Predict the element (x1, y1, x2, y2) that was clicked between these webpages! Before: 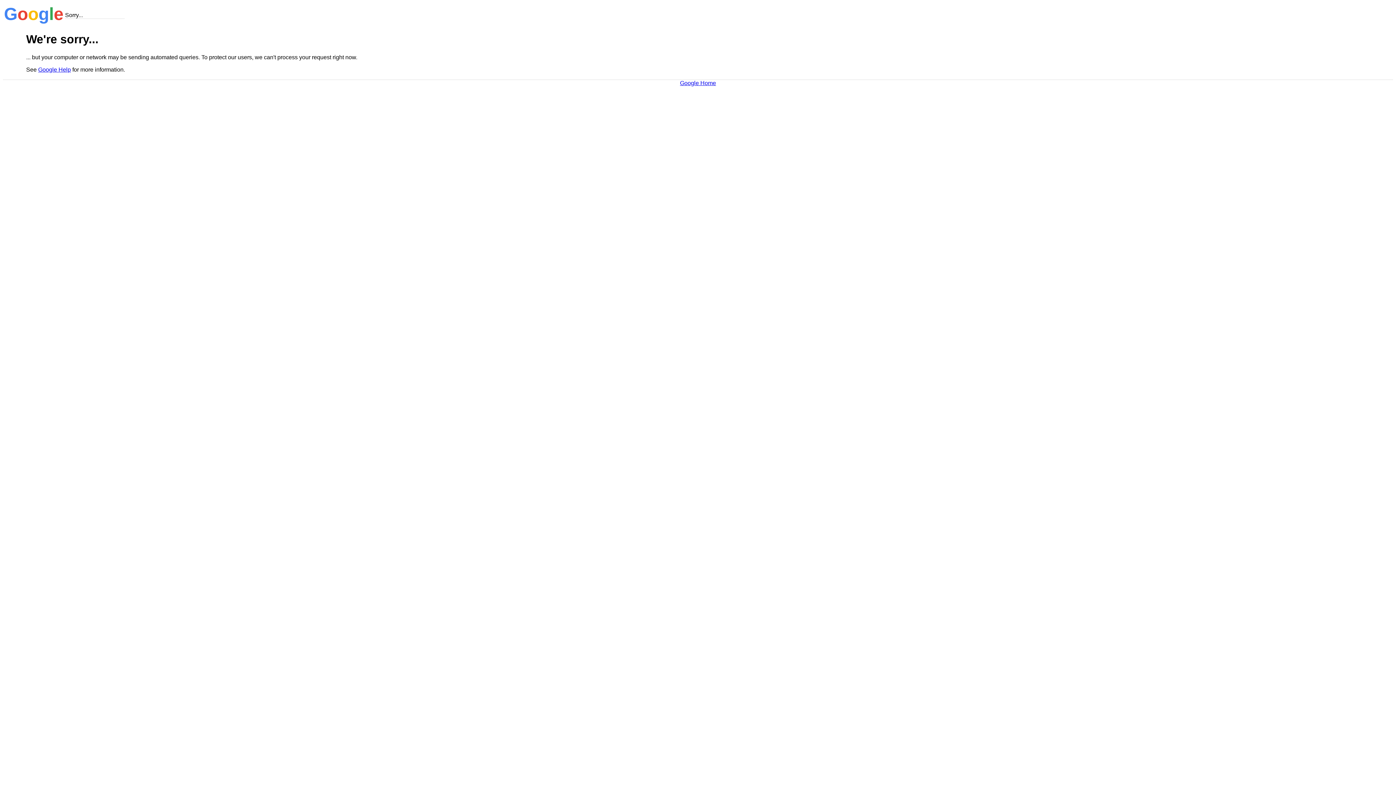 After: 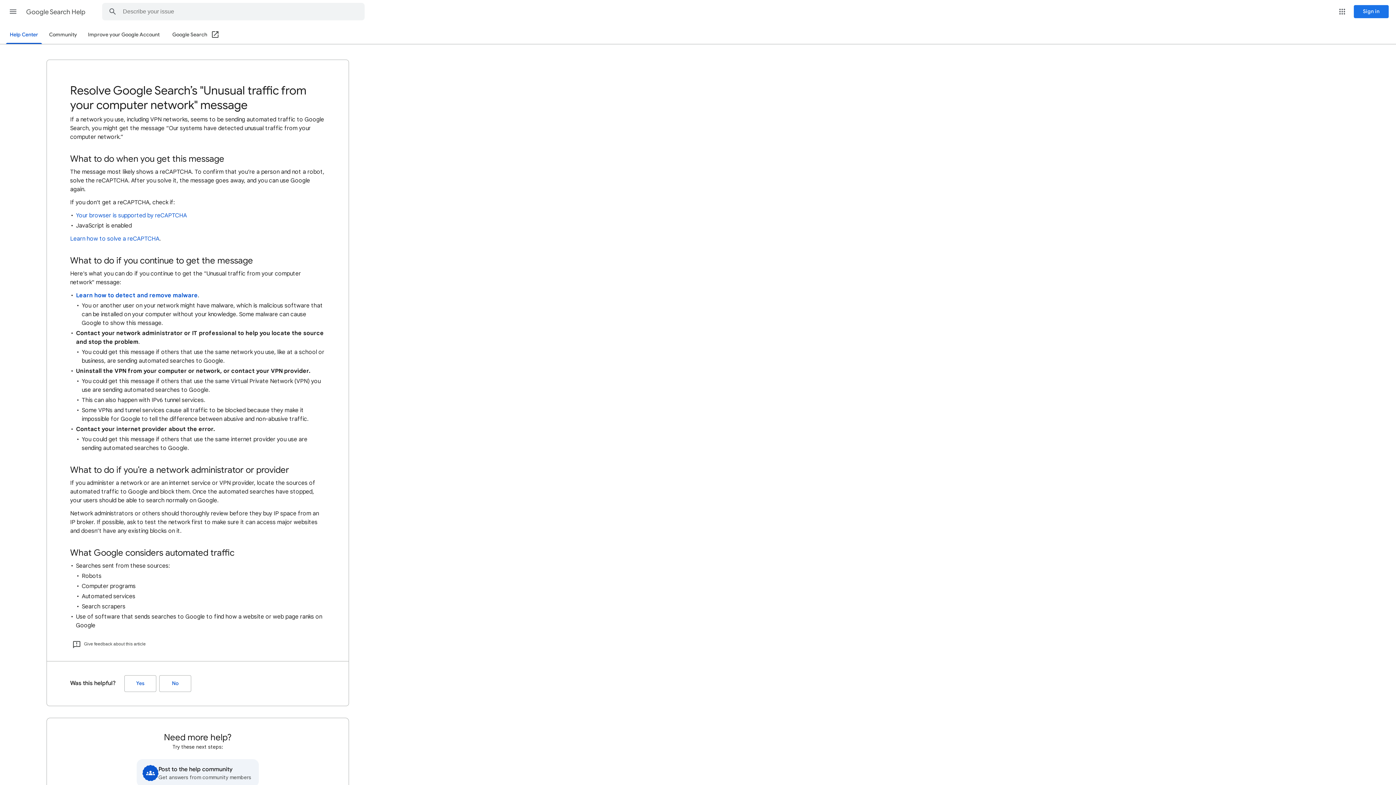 Action: bbox: (38, 66, 70, 72) label: Google Help